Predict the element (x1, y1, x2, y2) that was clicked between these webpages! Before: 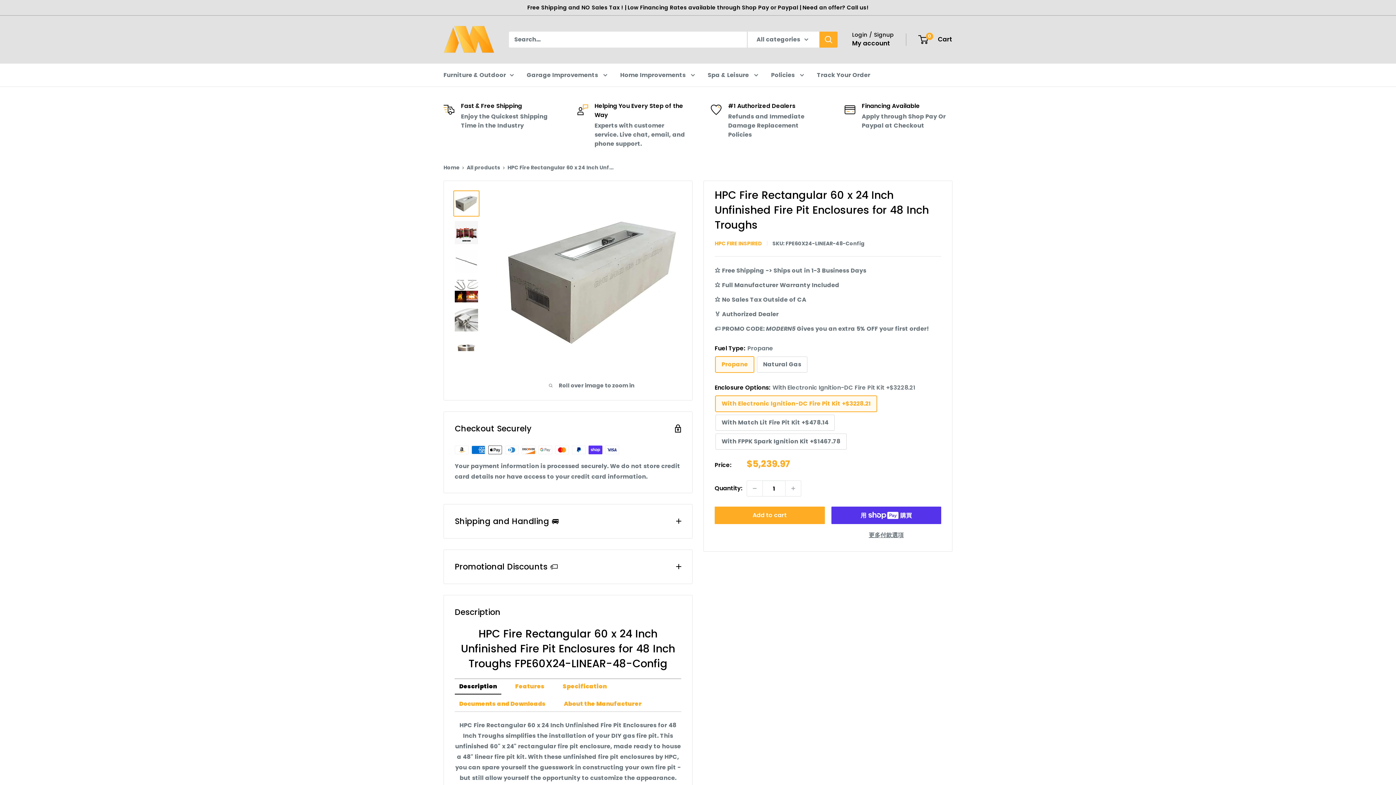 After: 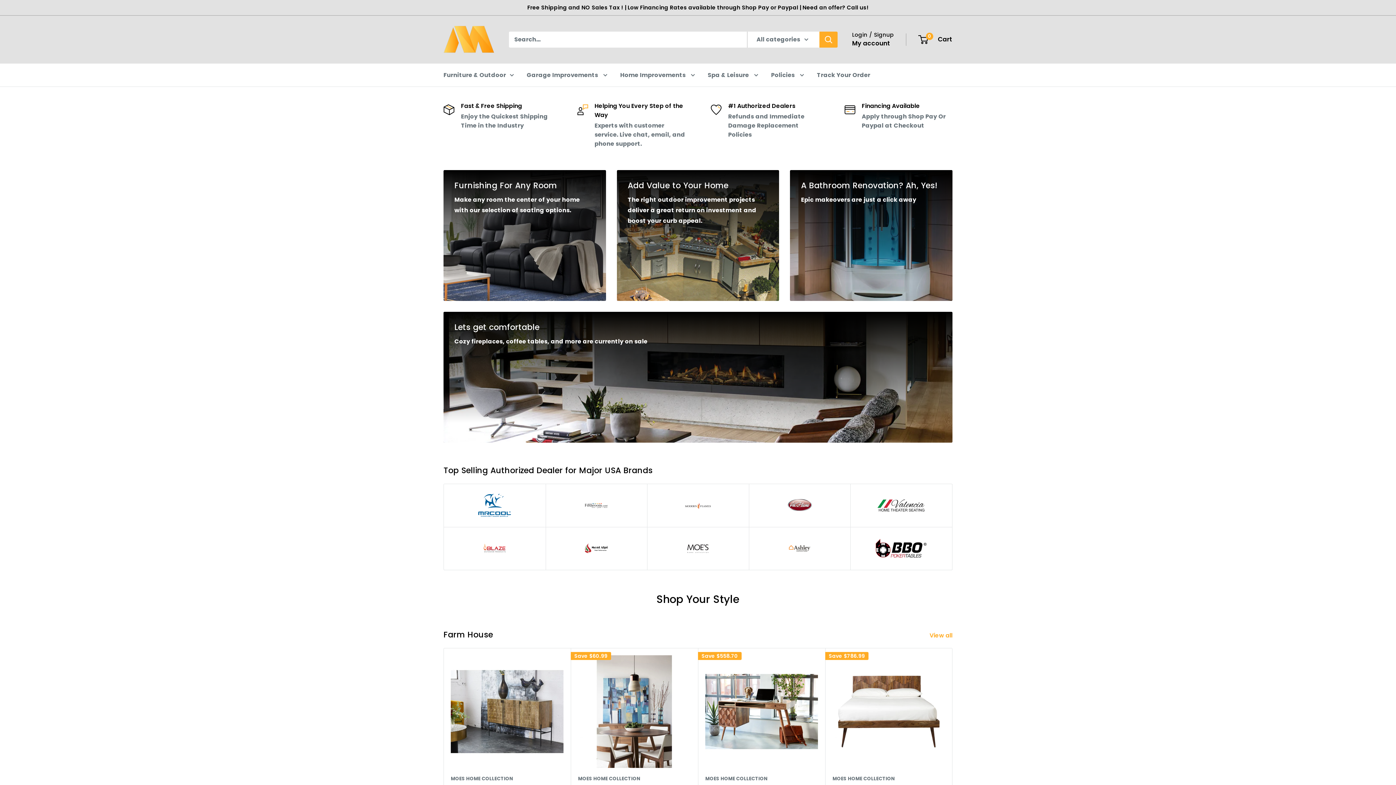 Action: bbox: (708, 69, 758, 80) label: Spa & Leisure 